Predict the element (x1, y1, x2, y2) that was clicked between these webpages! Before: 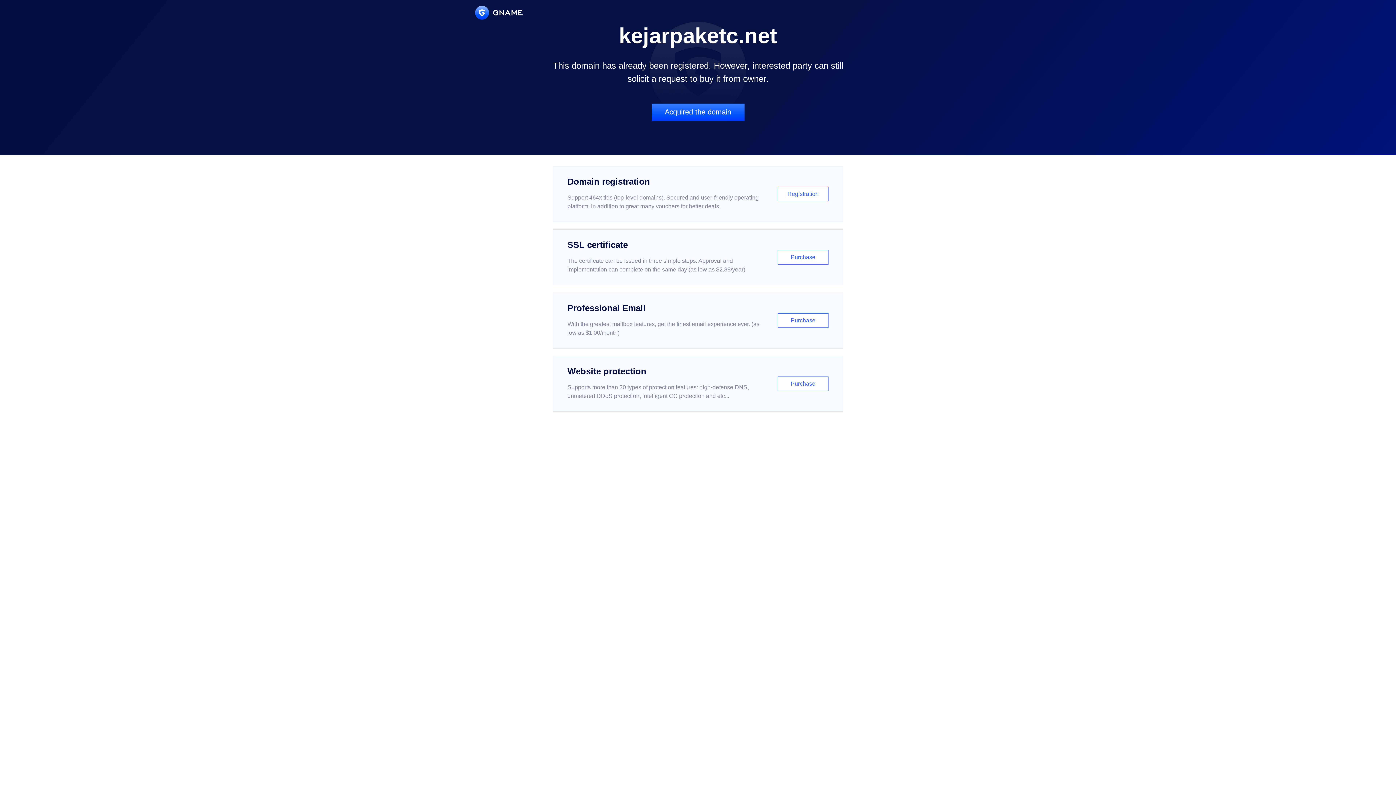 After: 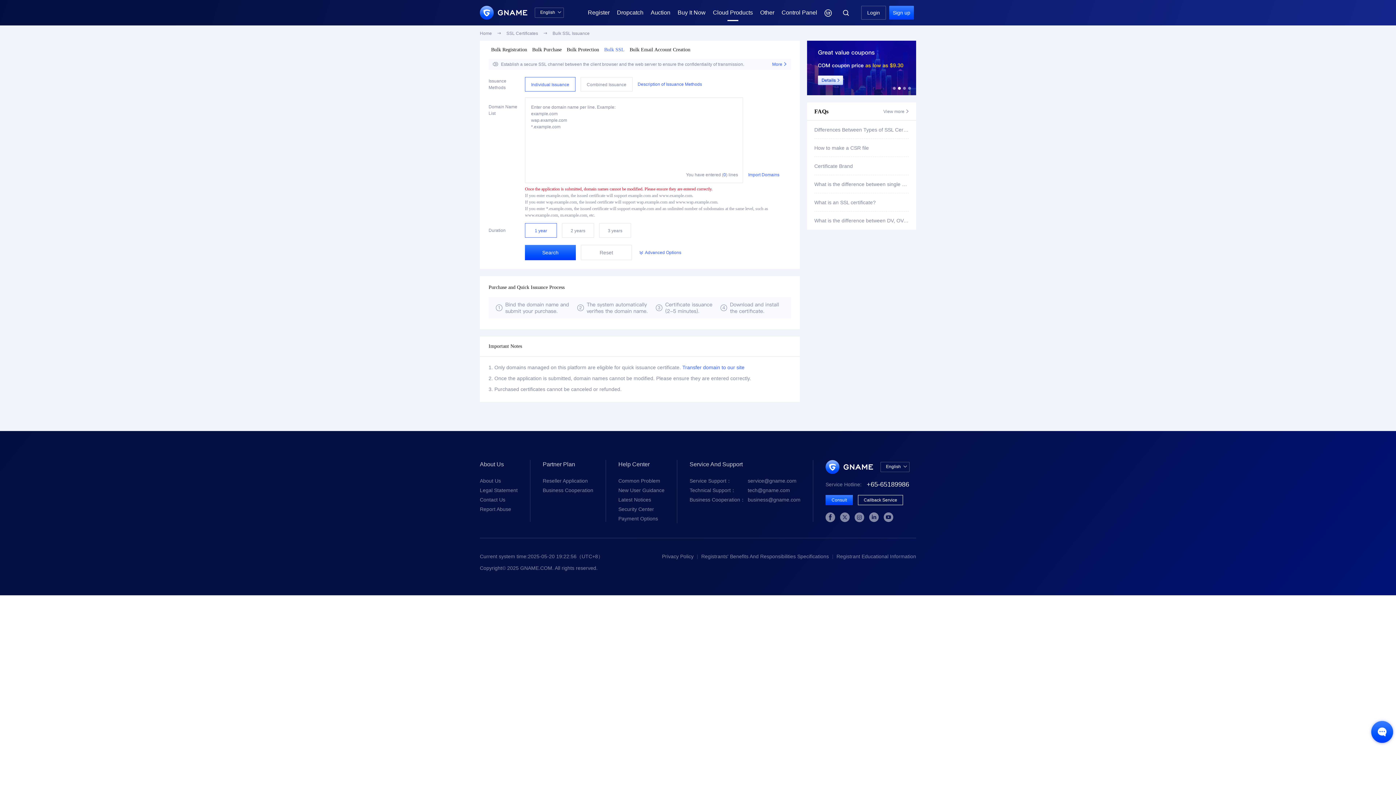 Action: bbox: (552, 229, 843, 285) label: SSL certificate

The certificate can be issued in three simple steps. Approval and implementation can complete on the same day (as low as $2.88/year)

Purchase